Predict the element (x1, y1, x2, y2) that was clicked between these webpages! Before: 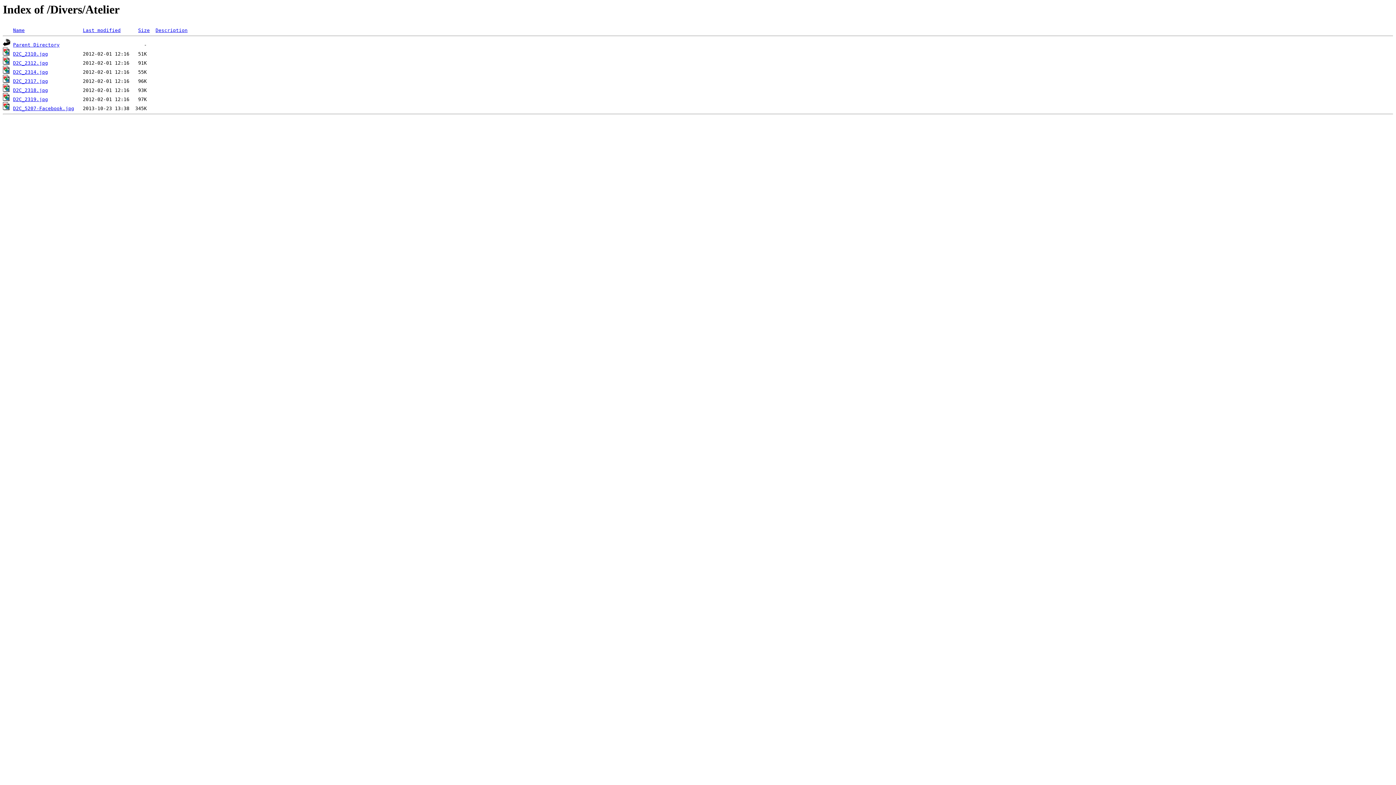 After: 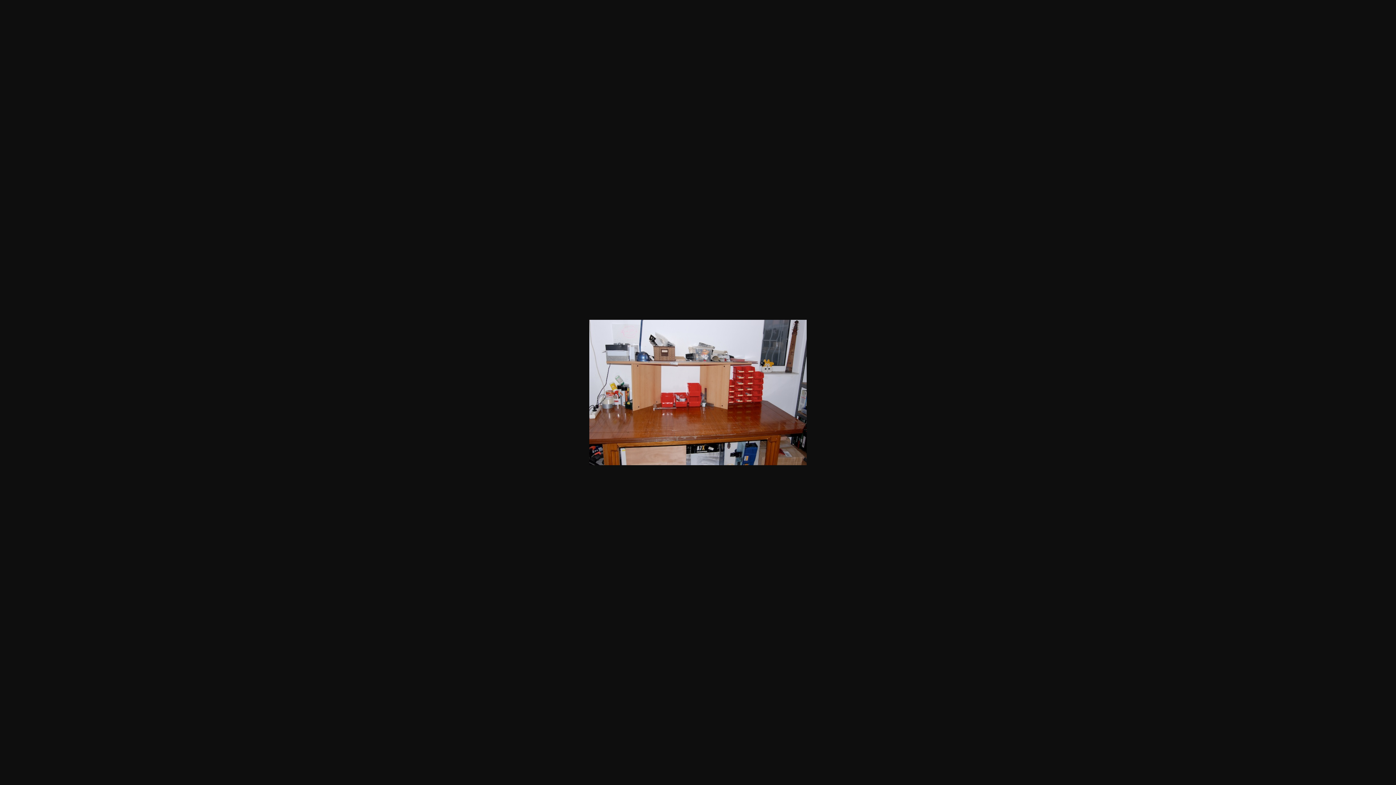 Action: label: D2C_2317.jpg bbox: (13, 78, 48, 84)